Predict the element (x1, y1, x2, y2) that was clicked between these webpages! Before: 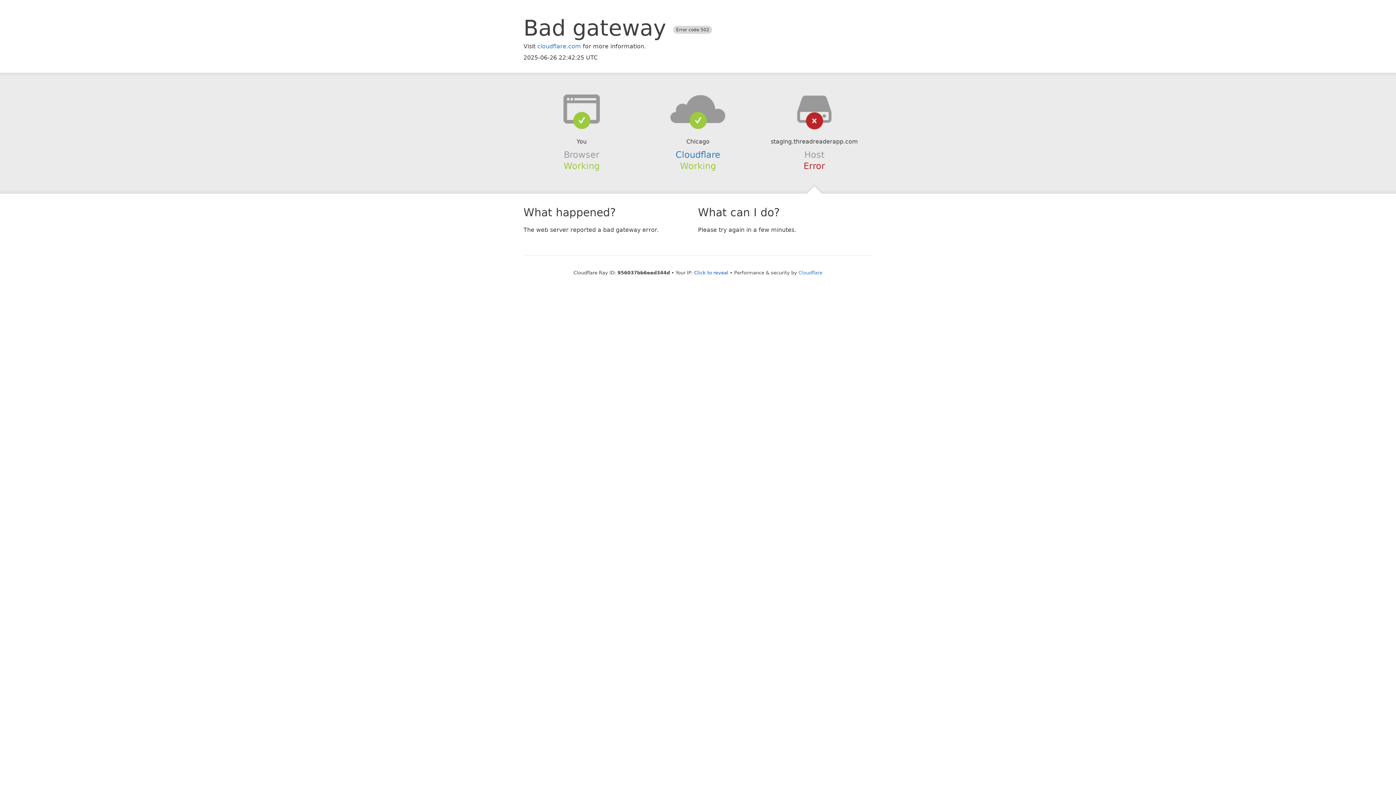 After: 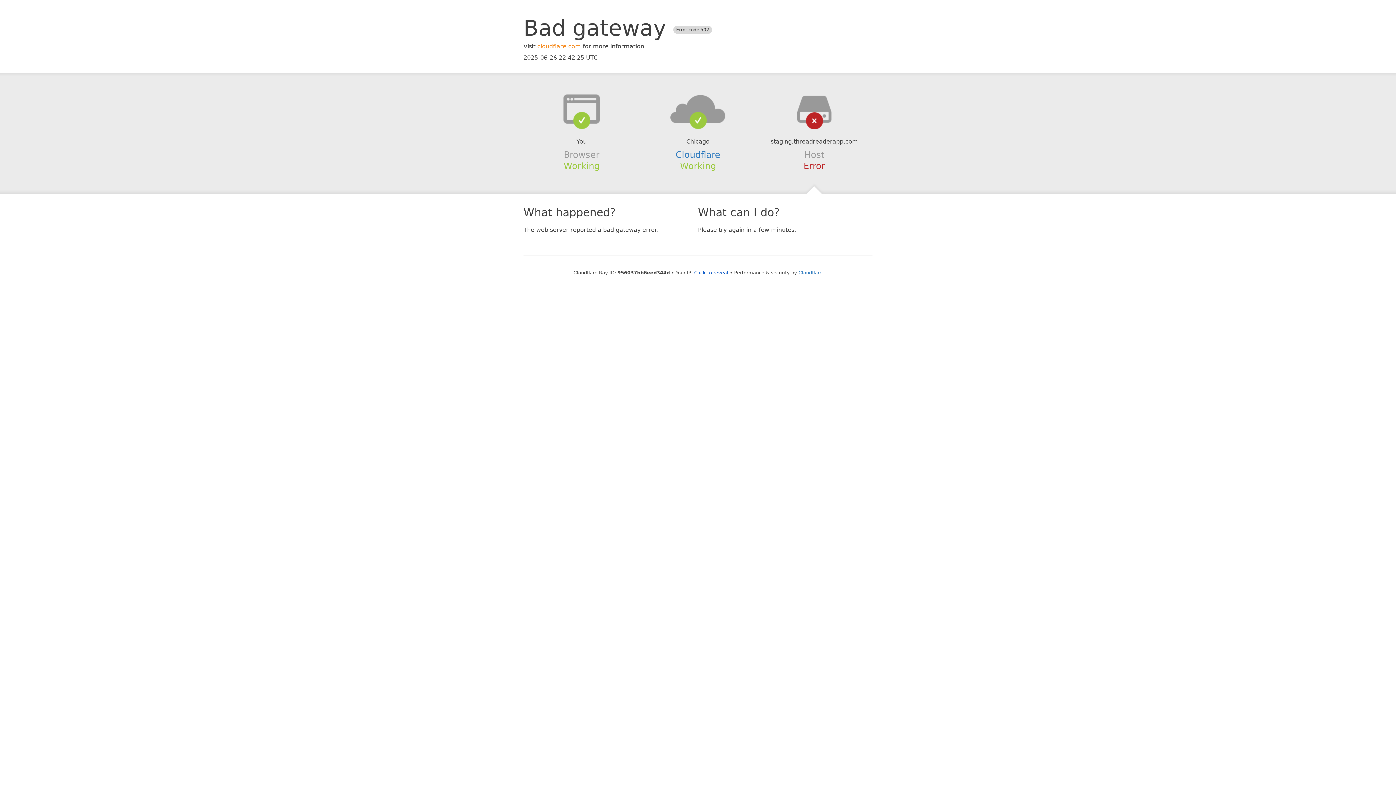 Action: label: cloudflare.com bbox: (537, 42, 581, 49)